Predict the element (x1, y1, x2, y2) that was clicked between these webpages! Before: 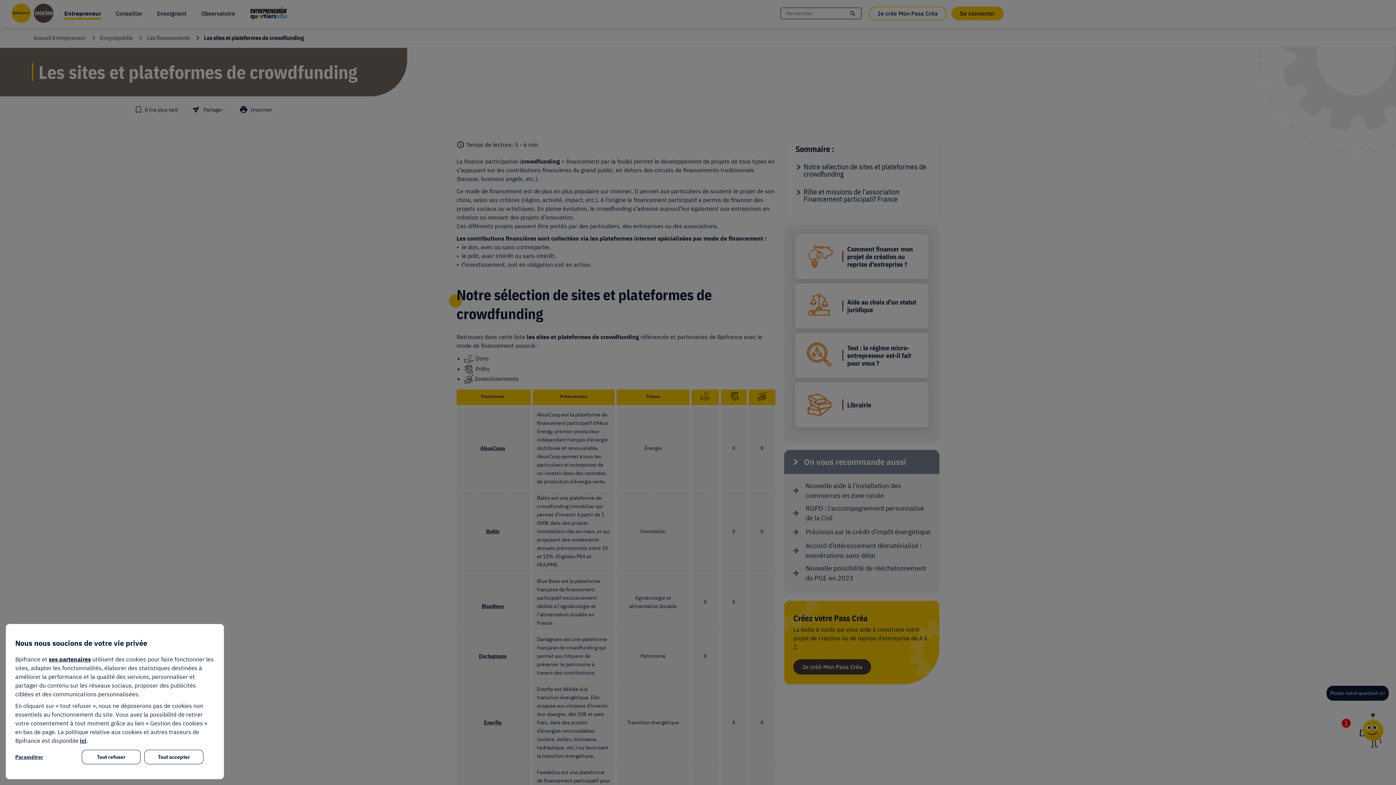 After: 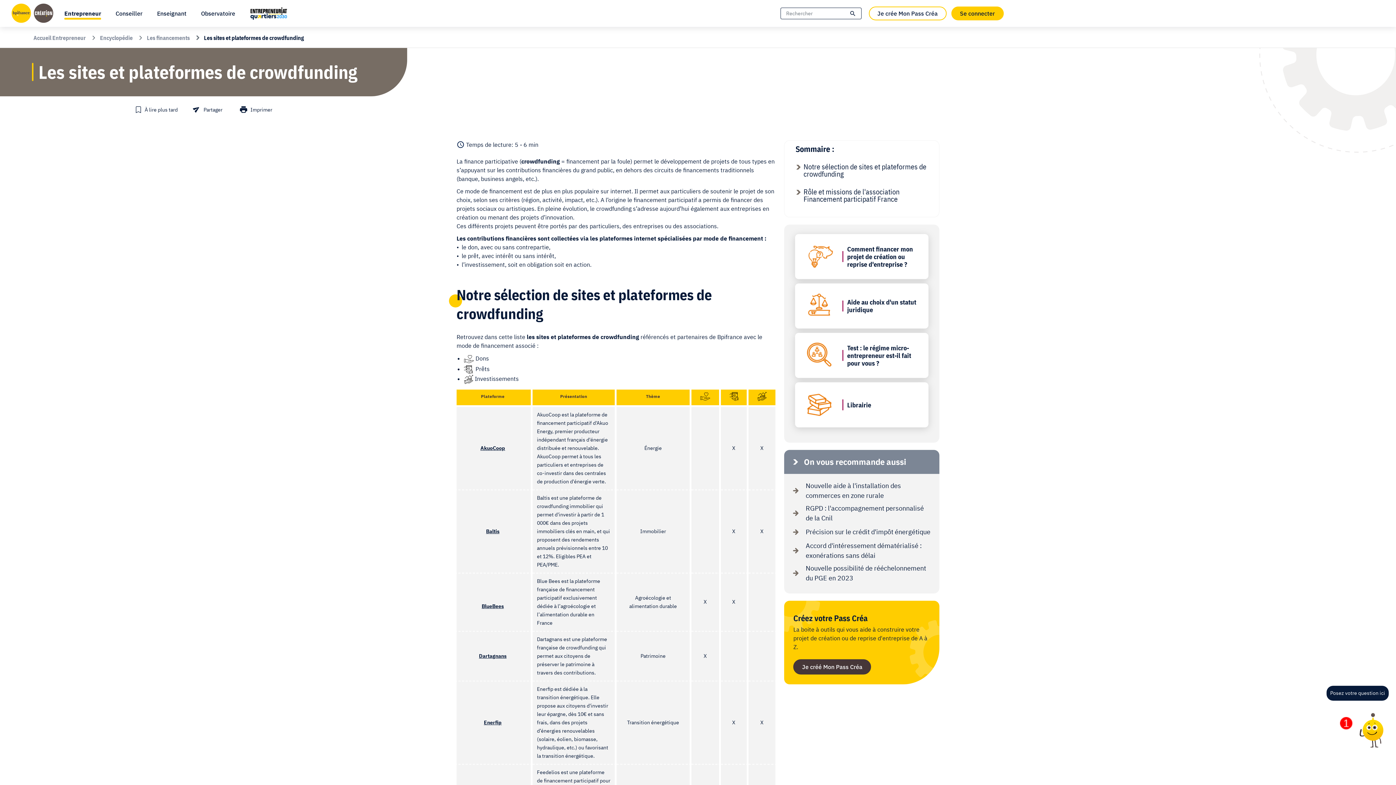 Action: label: Tout refuser bbox: (81, 750, 140, 764)